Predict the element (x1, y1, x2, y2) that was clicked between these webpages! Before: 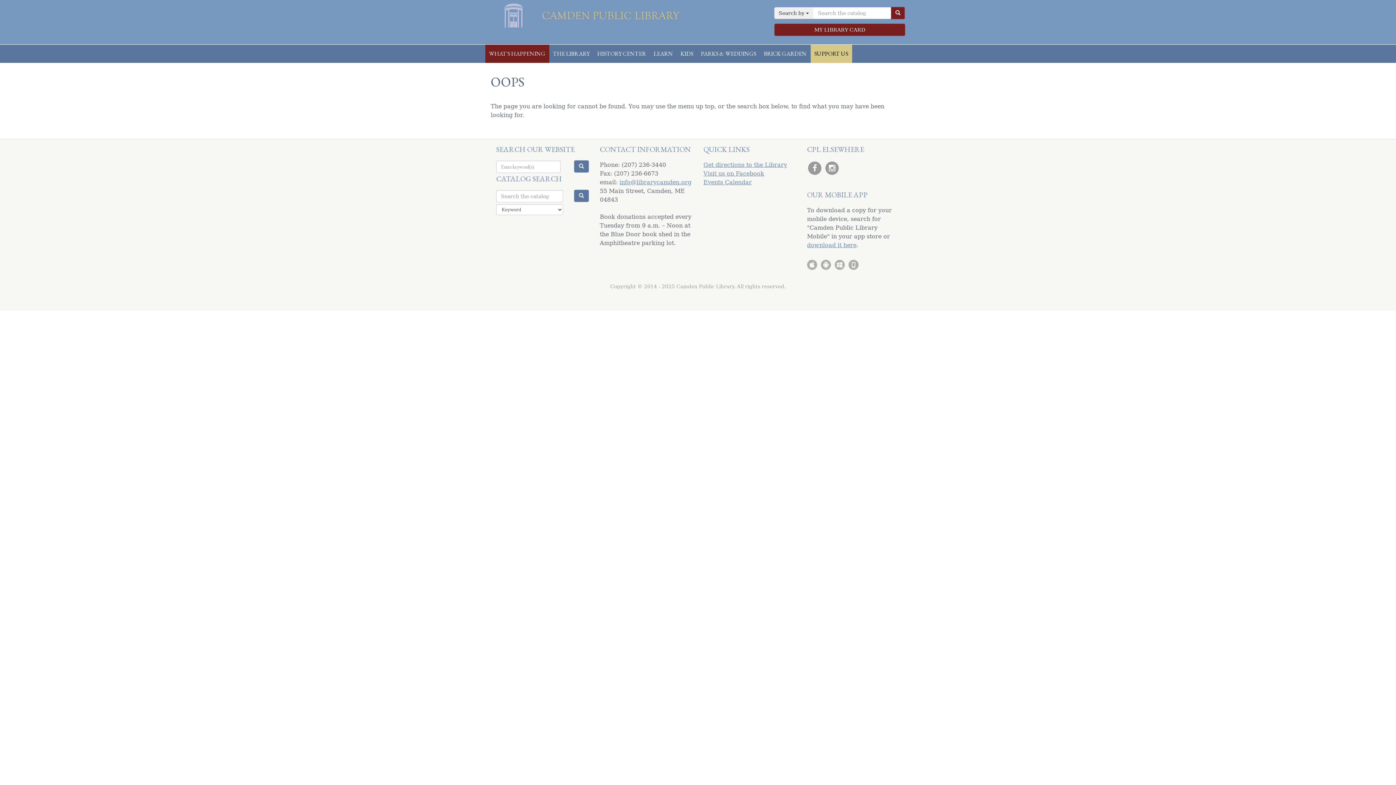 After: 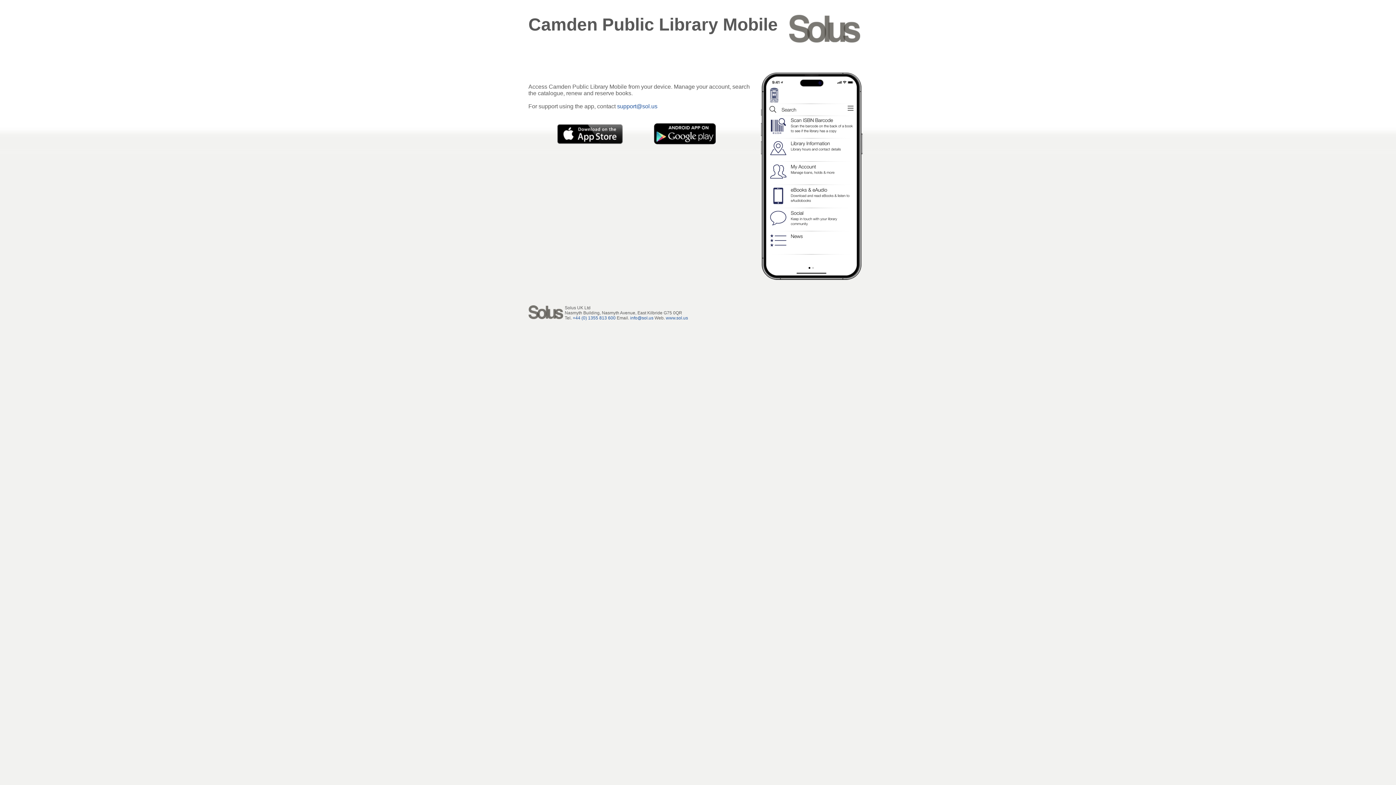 Action: bbox: (834, 259, 845, 270)